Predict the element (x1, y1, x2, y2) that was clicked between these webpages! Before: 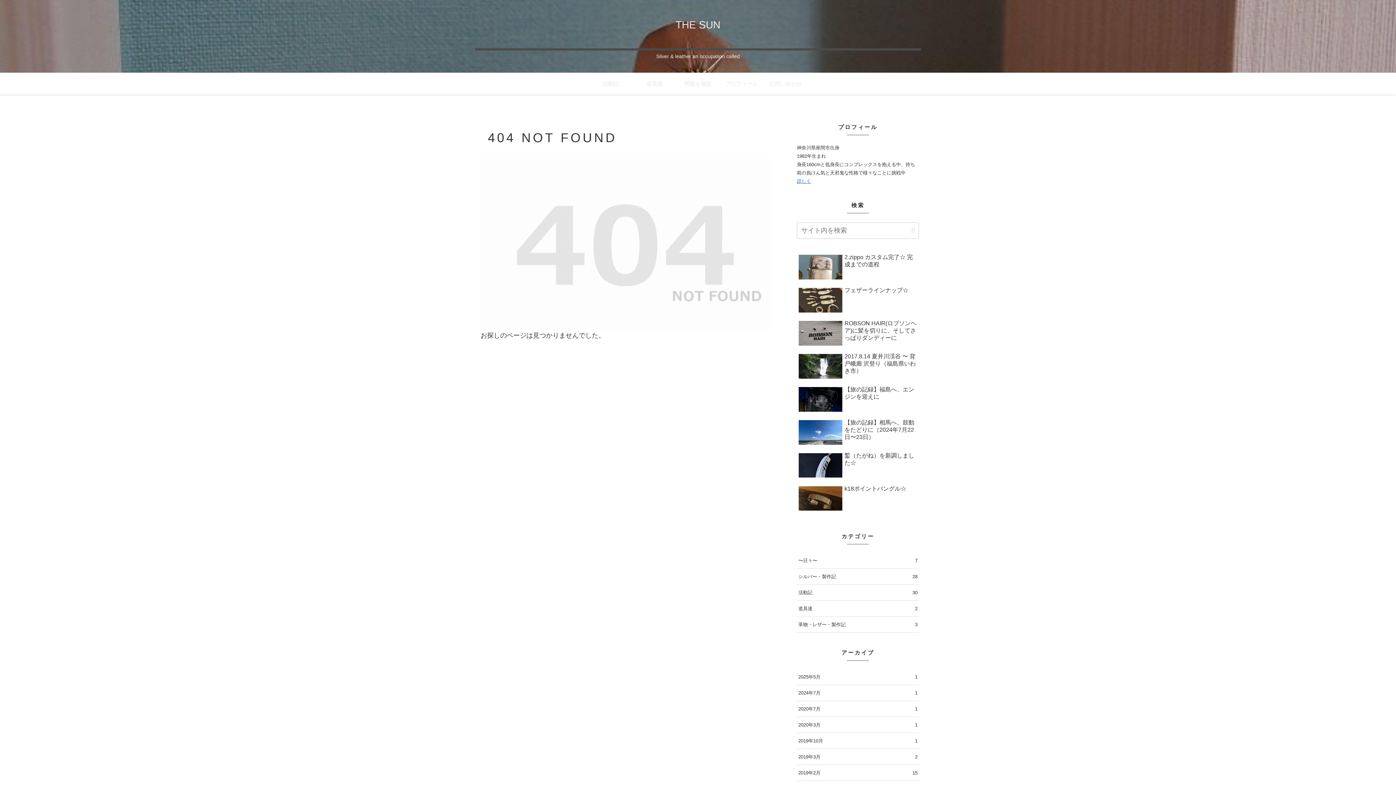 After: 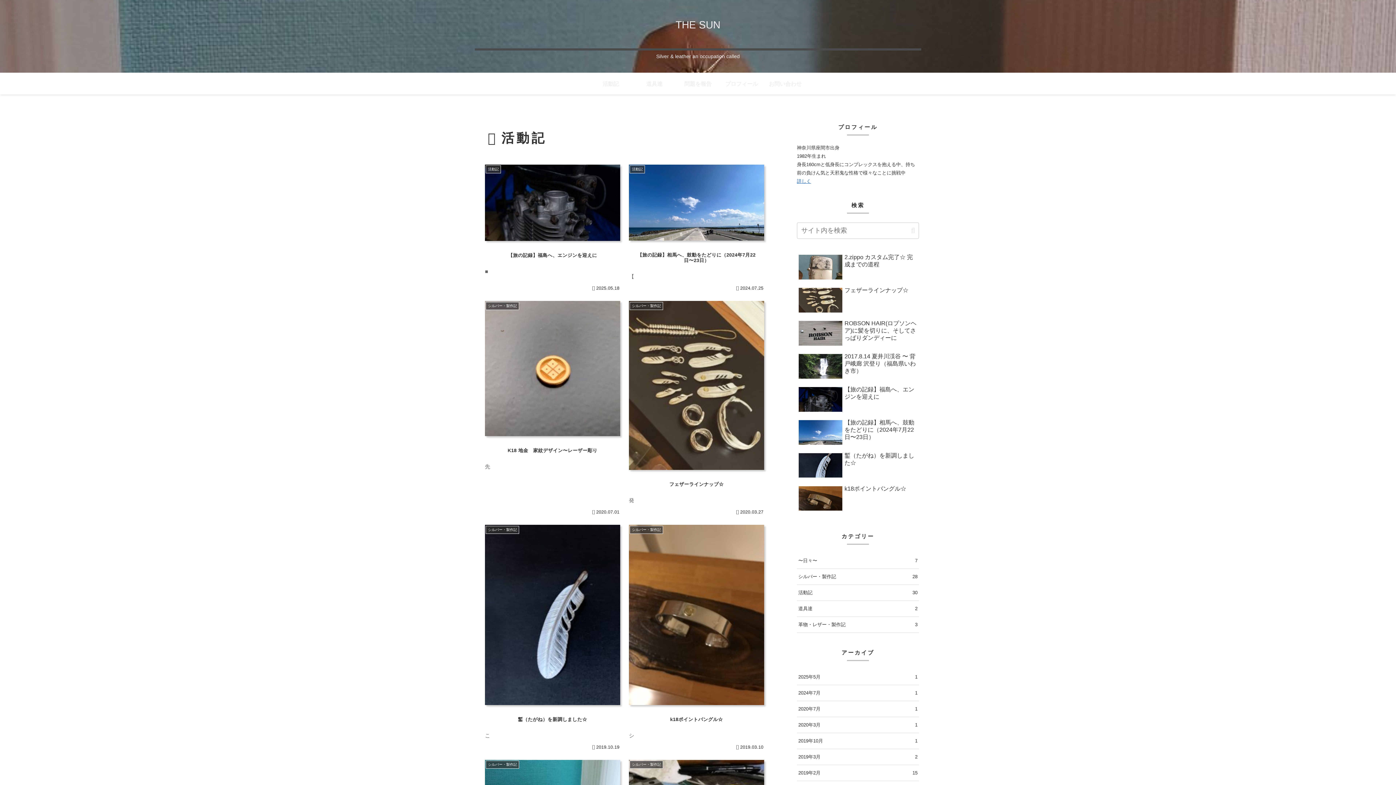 Action: bbox: (797, 585, 919, 601) label: 活動記
30